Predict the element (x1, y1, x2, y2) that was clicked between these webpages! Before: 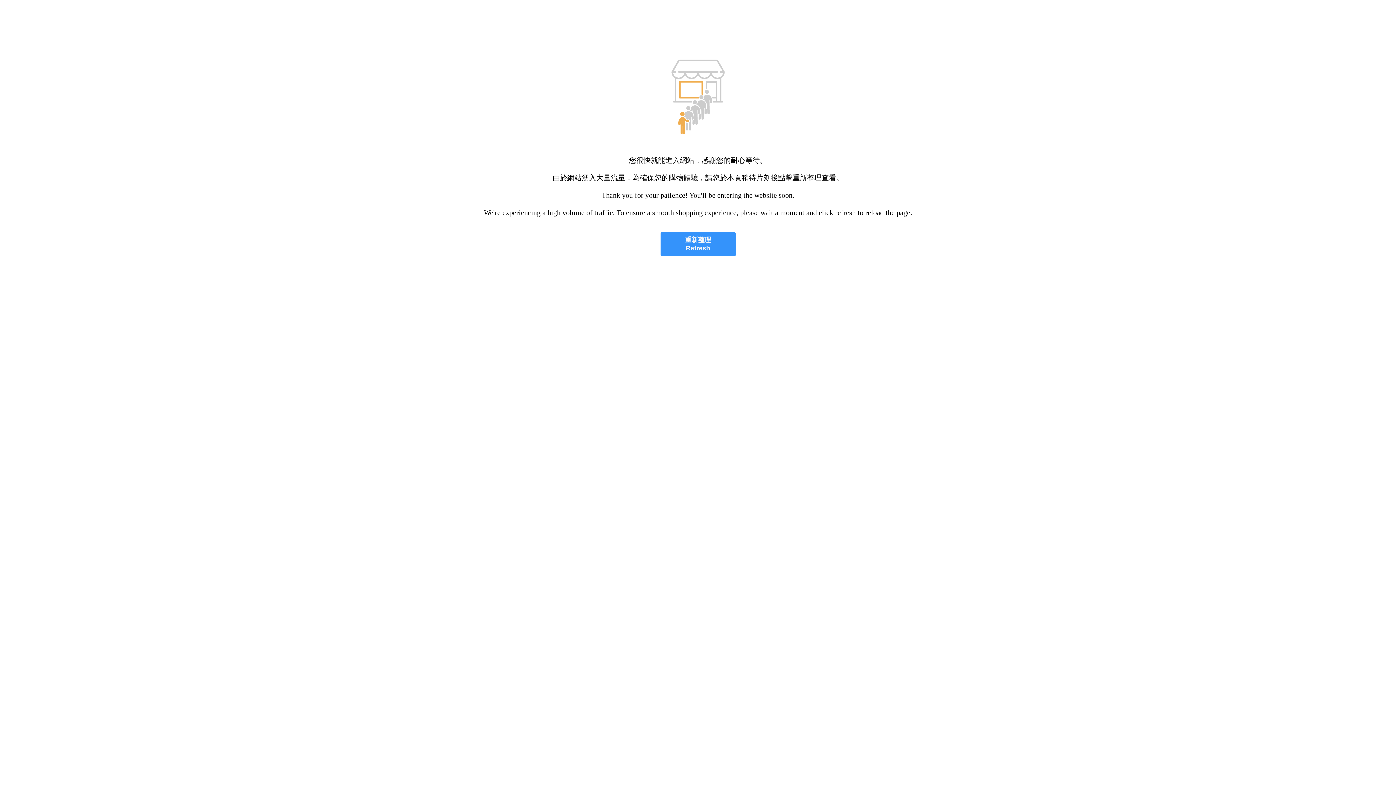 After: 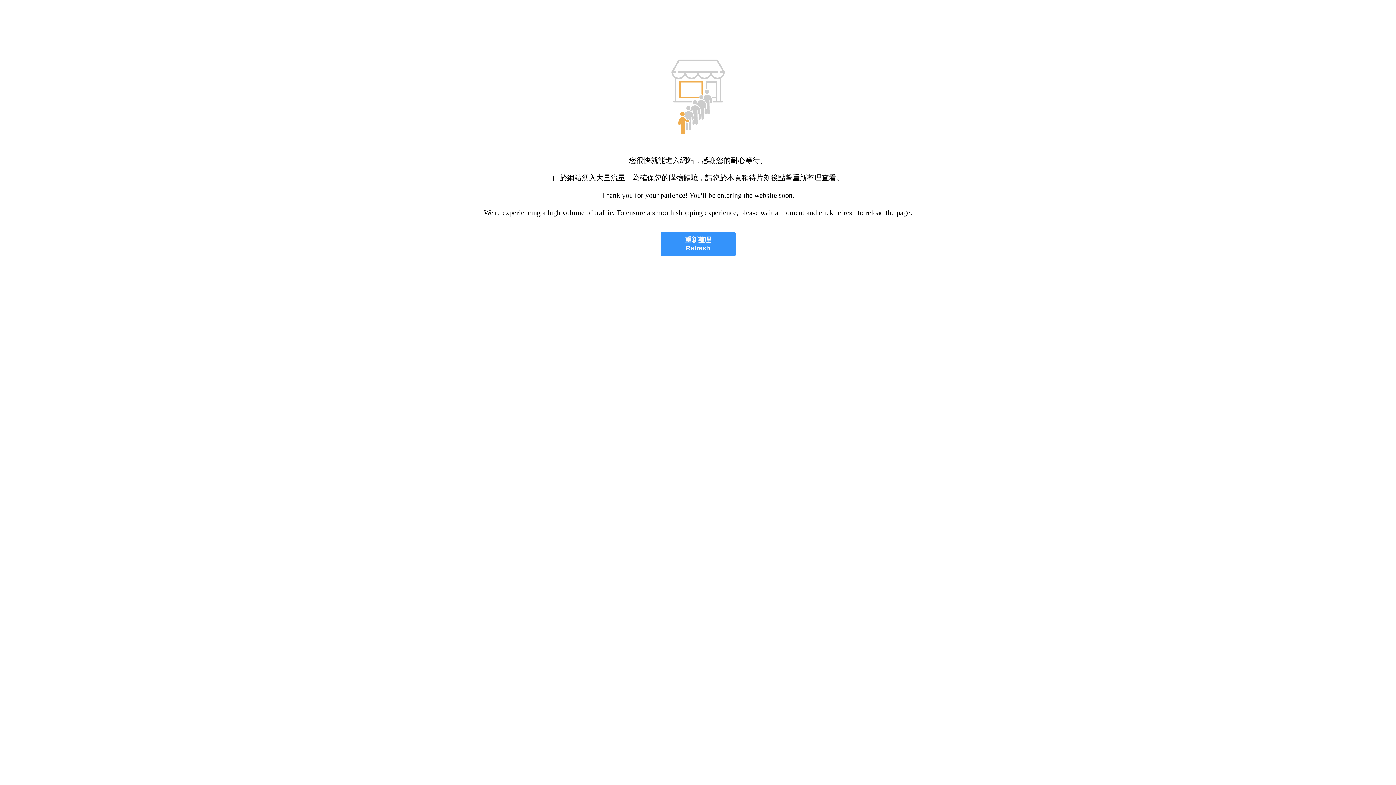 Action: bbox: (660, 232, 735, 256) label: 重新整理
Refresh